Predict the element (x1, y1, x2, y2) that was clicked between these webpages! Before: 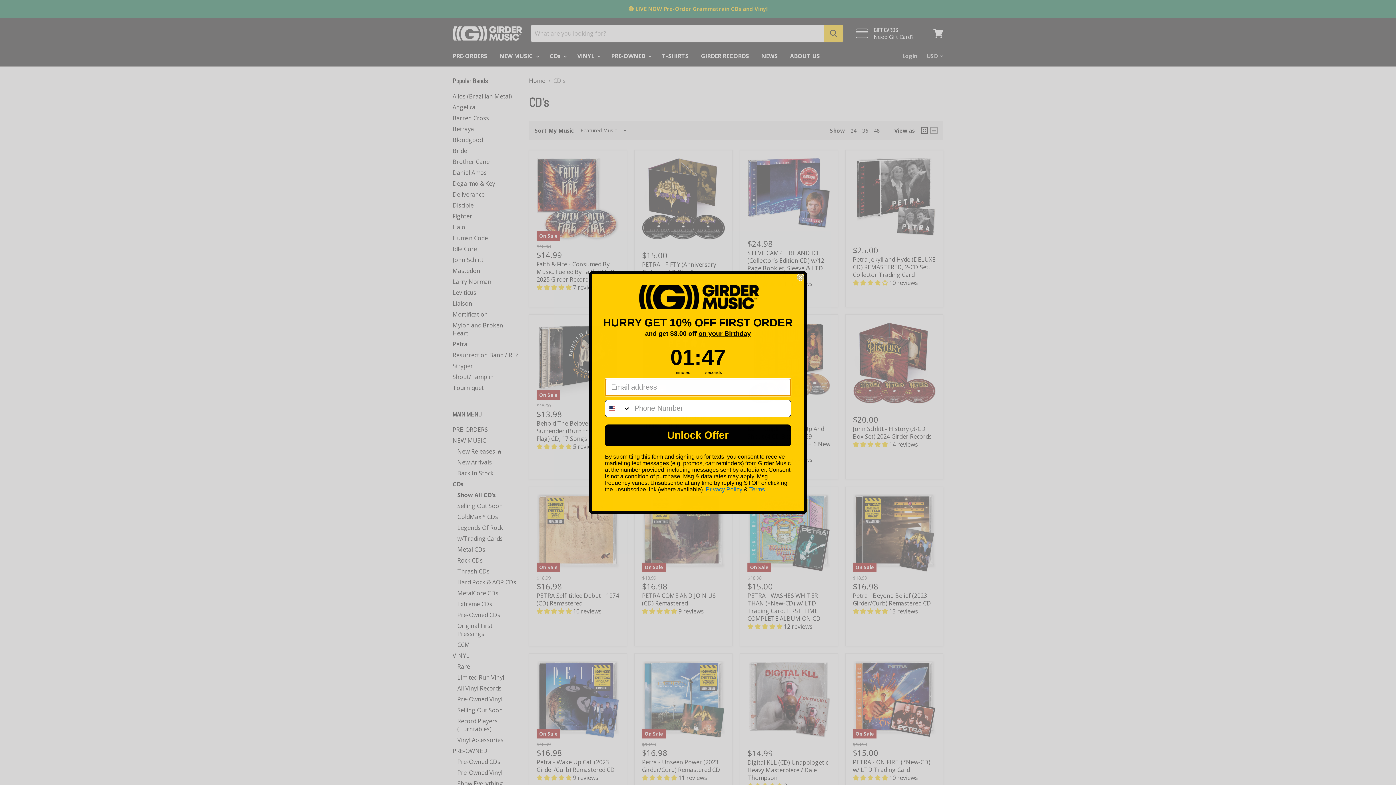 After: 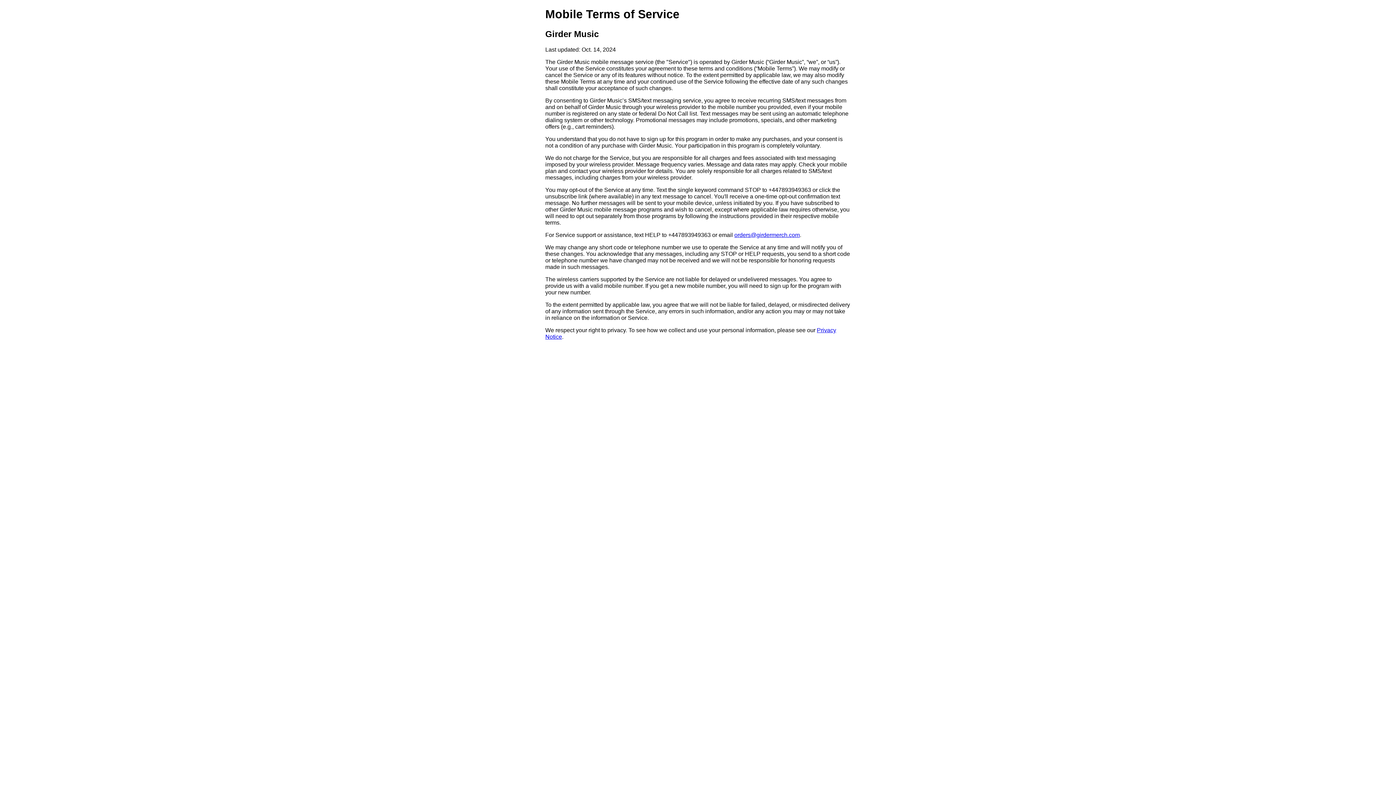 Action: label: Terms bbox: (749, 486, 765, 492)